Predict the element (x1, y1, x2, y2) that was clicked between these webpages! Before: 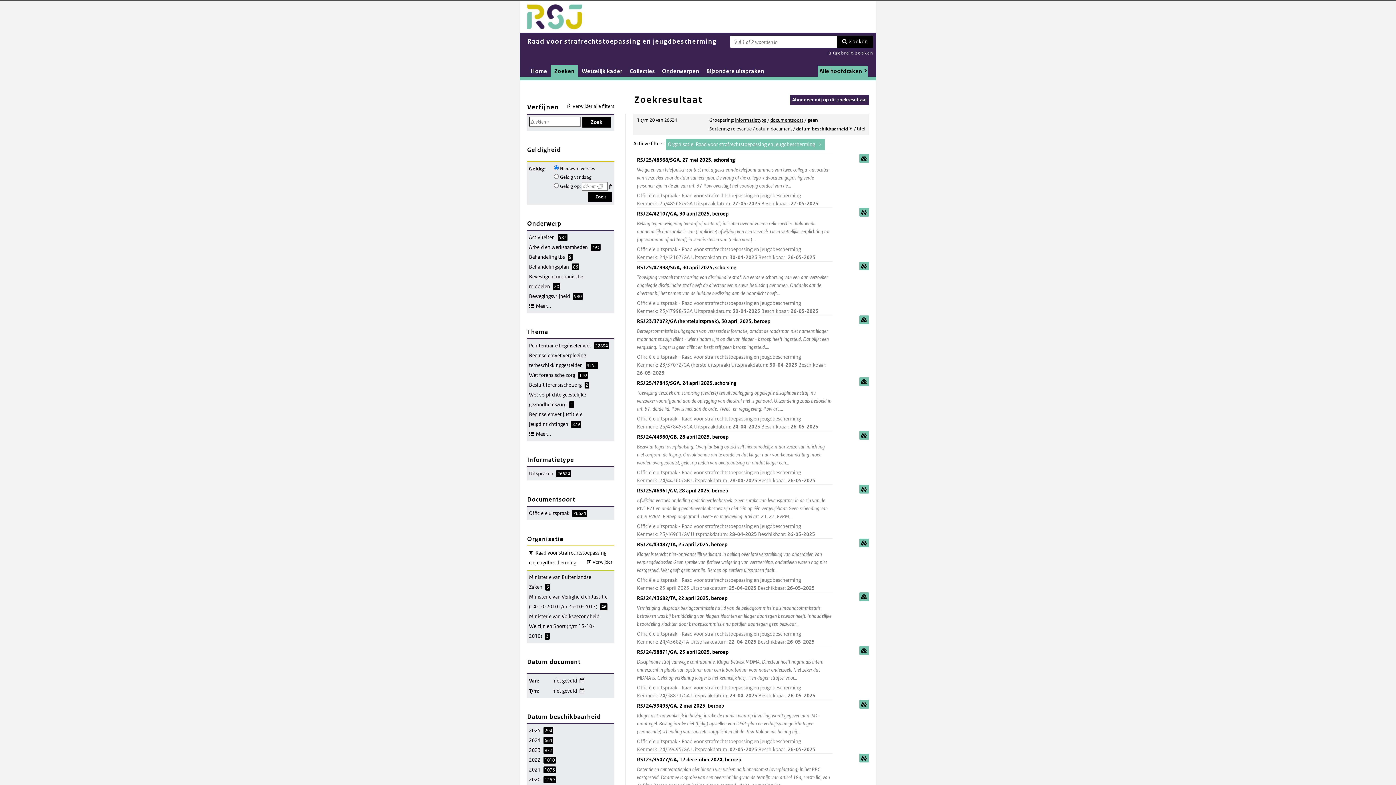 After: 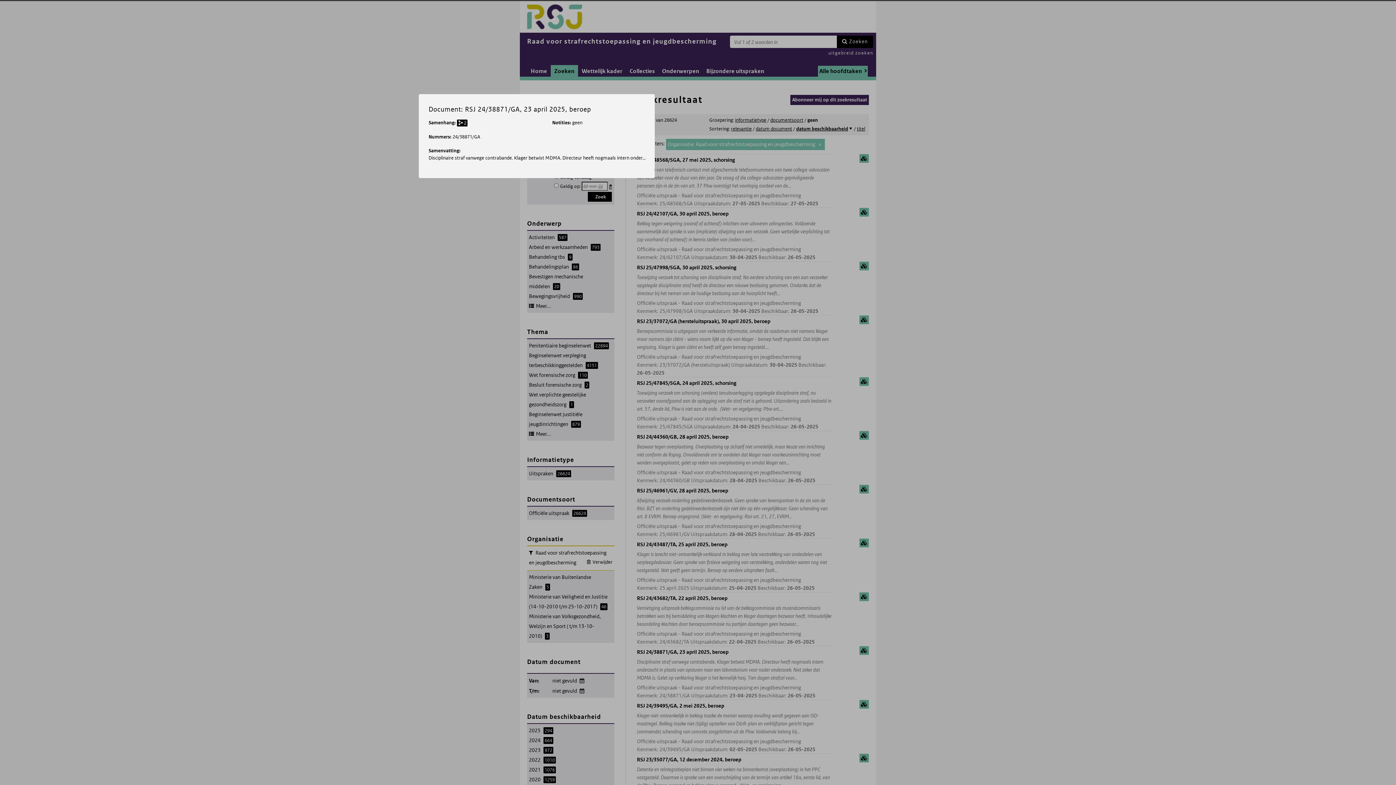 Action: label: samenvatting bbox: (859, 646, 869, 655)